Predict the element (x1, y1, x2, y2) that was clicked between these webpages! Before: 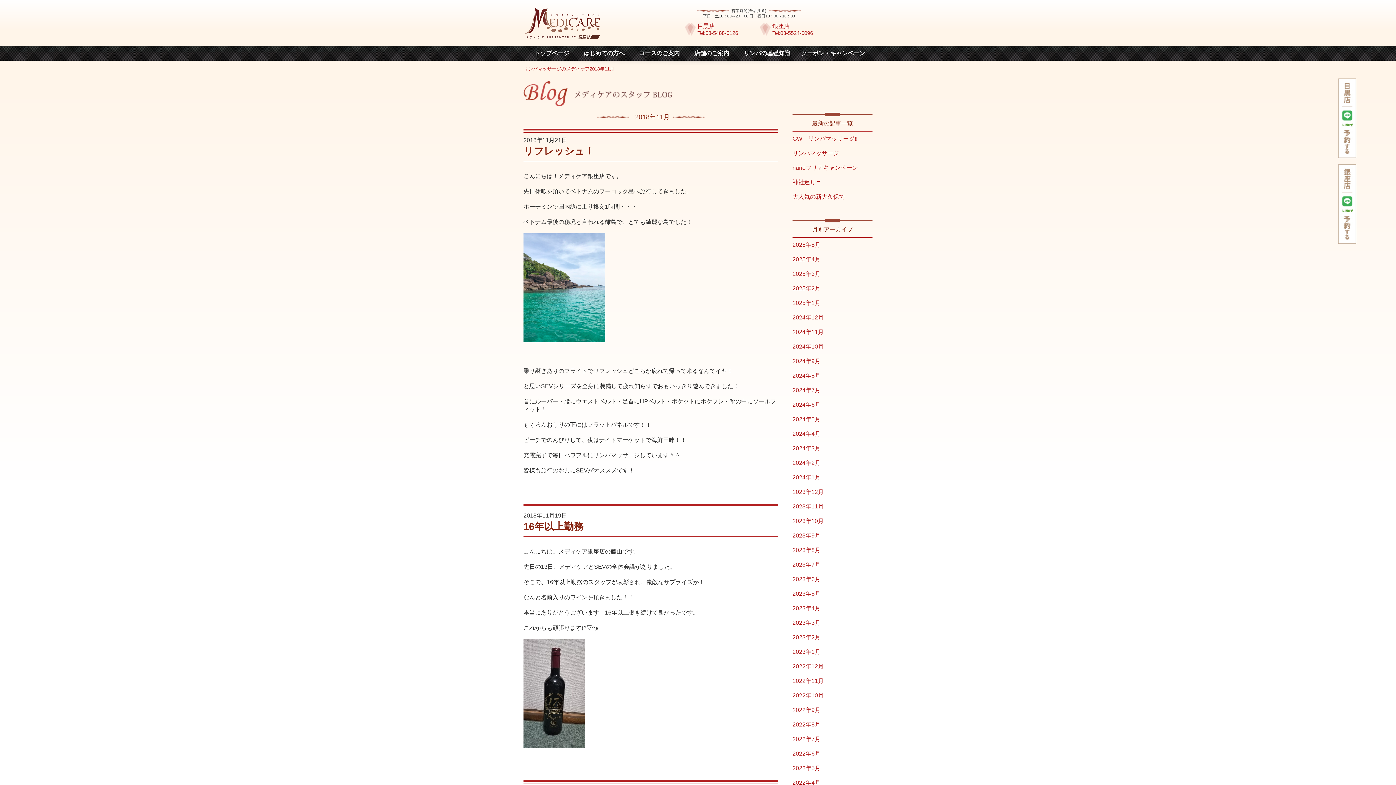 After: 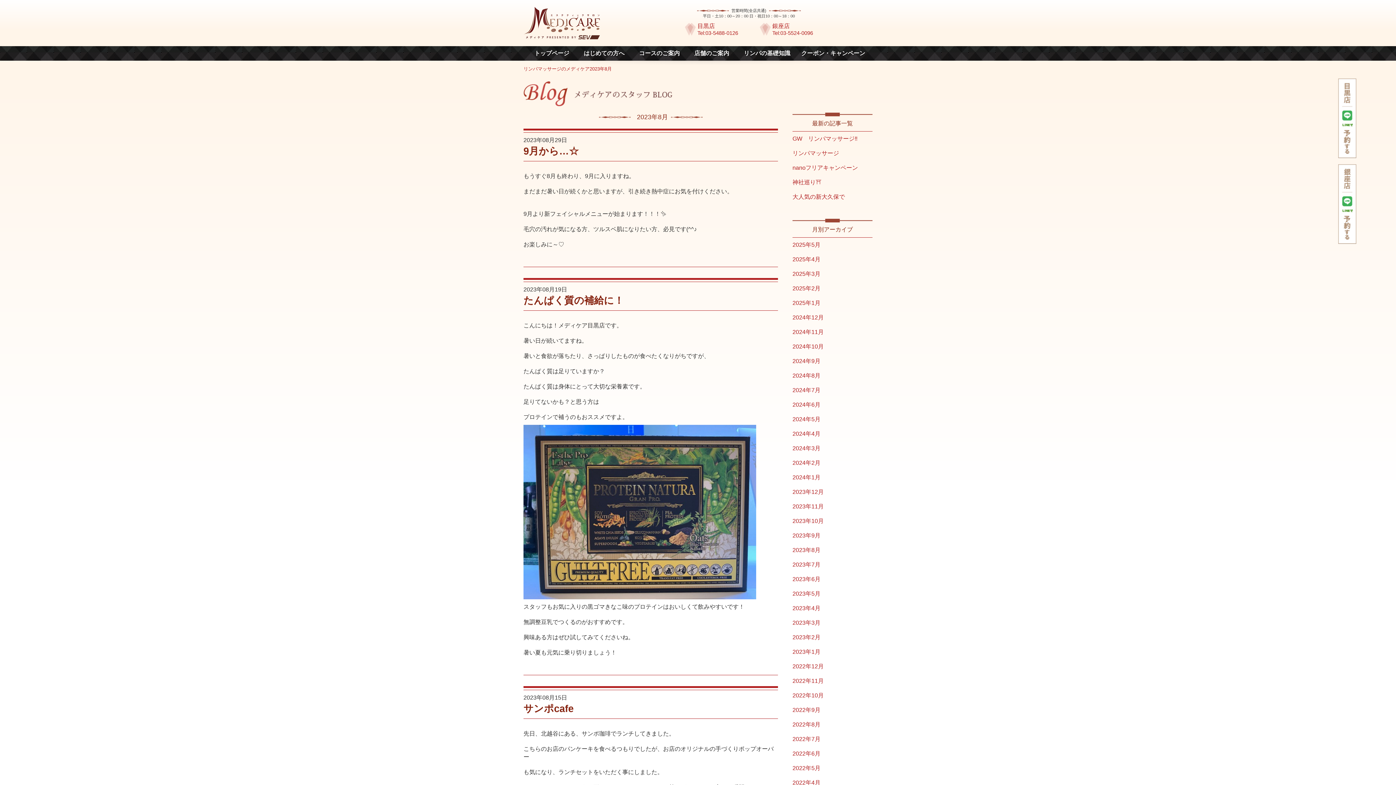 Action: label: 2023年8月 bbox: (792, 547, 820, 553)